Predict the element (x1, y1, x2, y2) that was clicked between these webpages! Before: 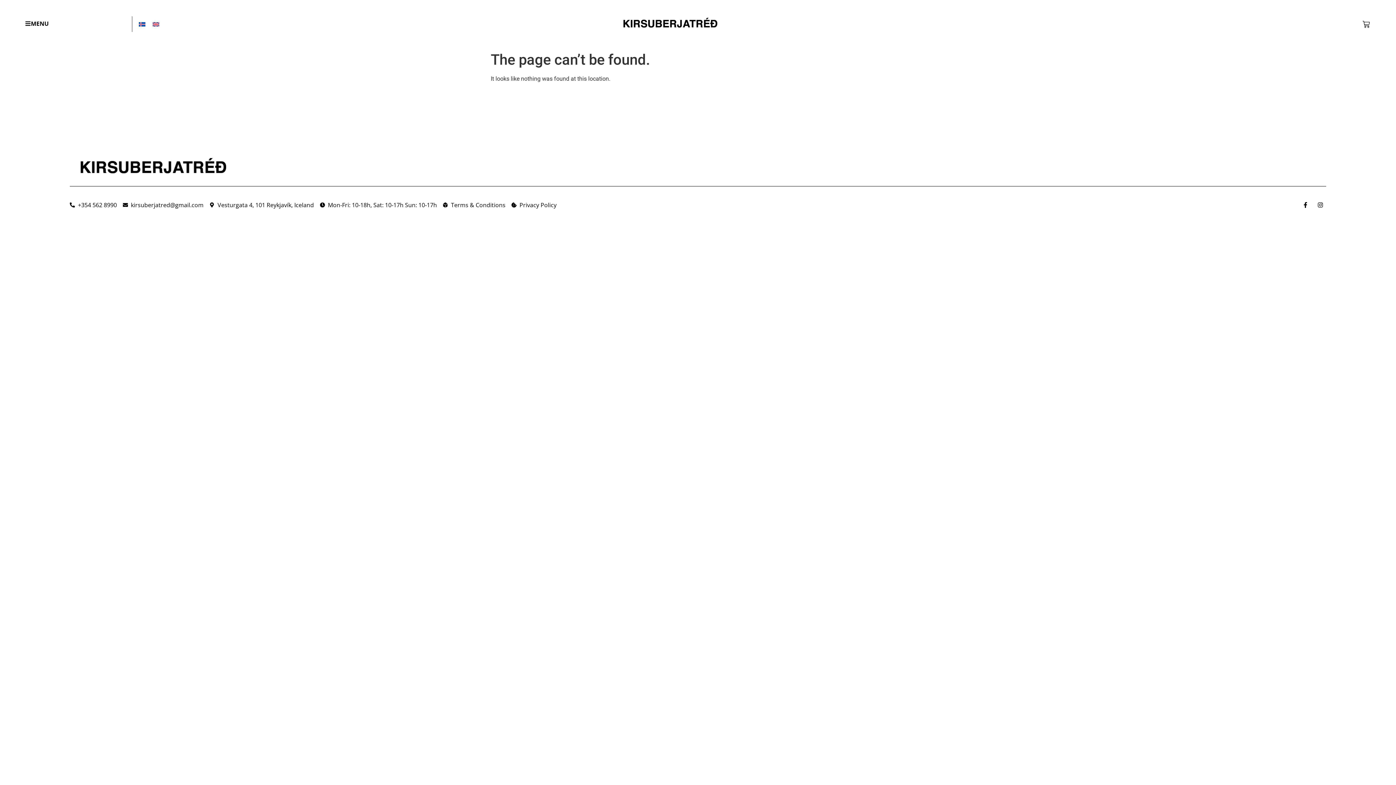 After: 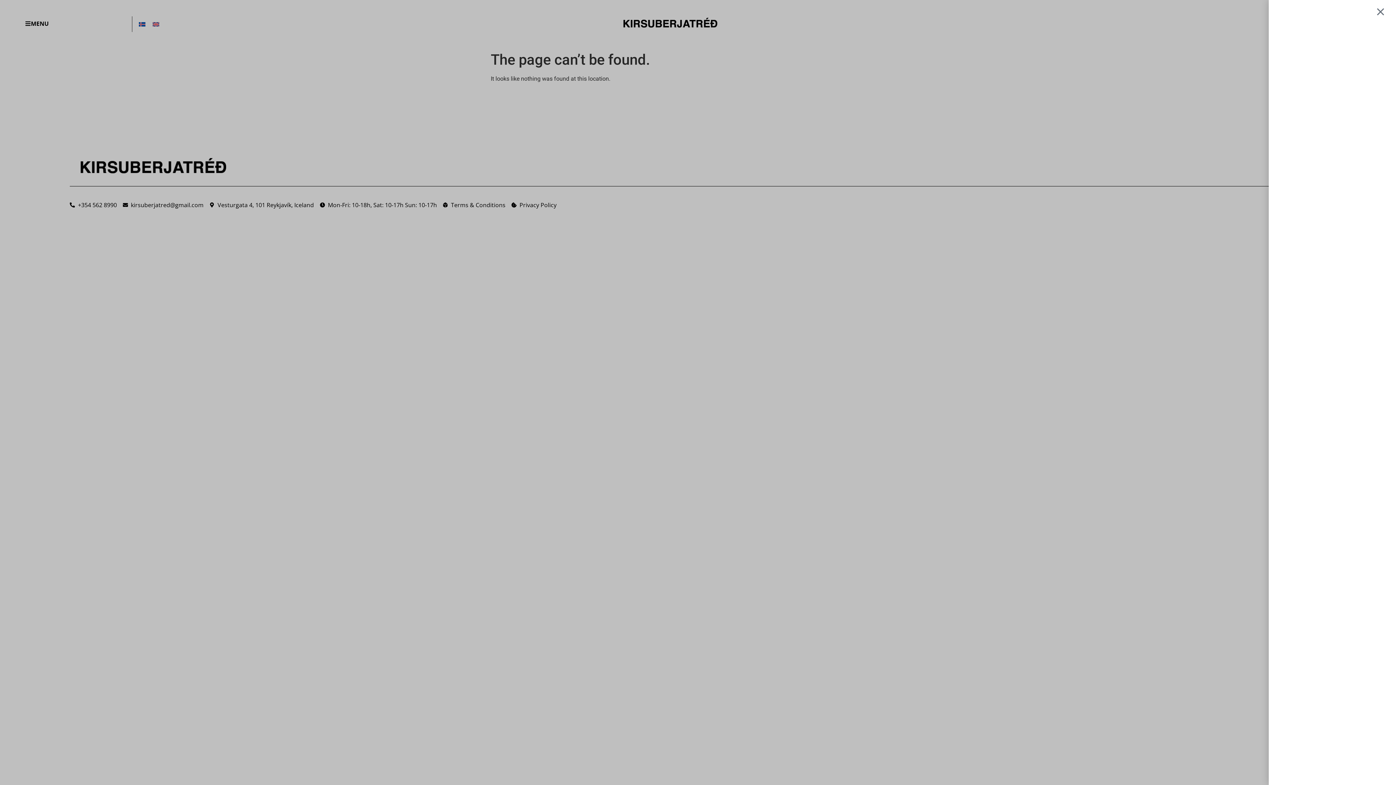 Action: bbox: (1354, 16, 1379, 32) label: Cart